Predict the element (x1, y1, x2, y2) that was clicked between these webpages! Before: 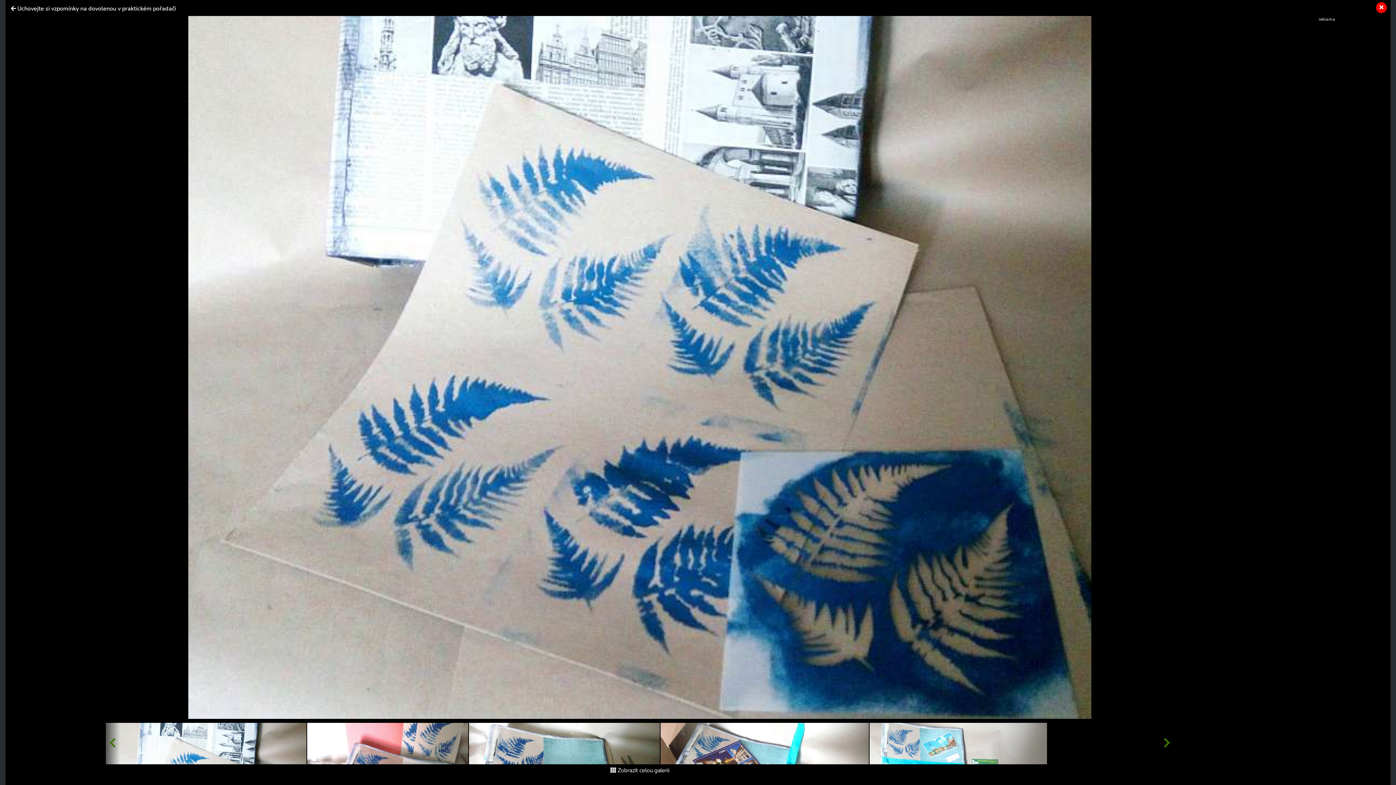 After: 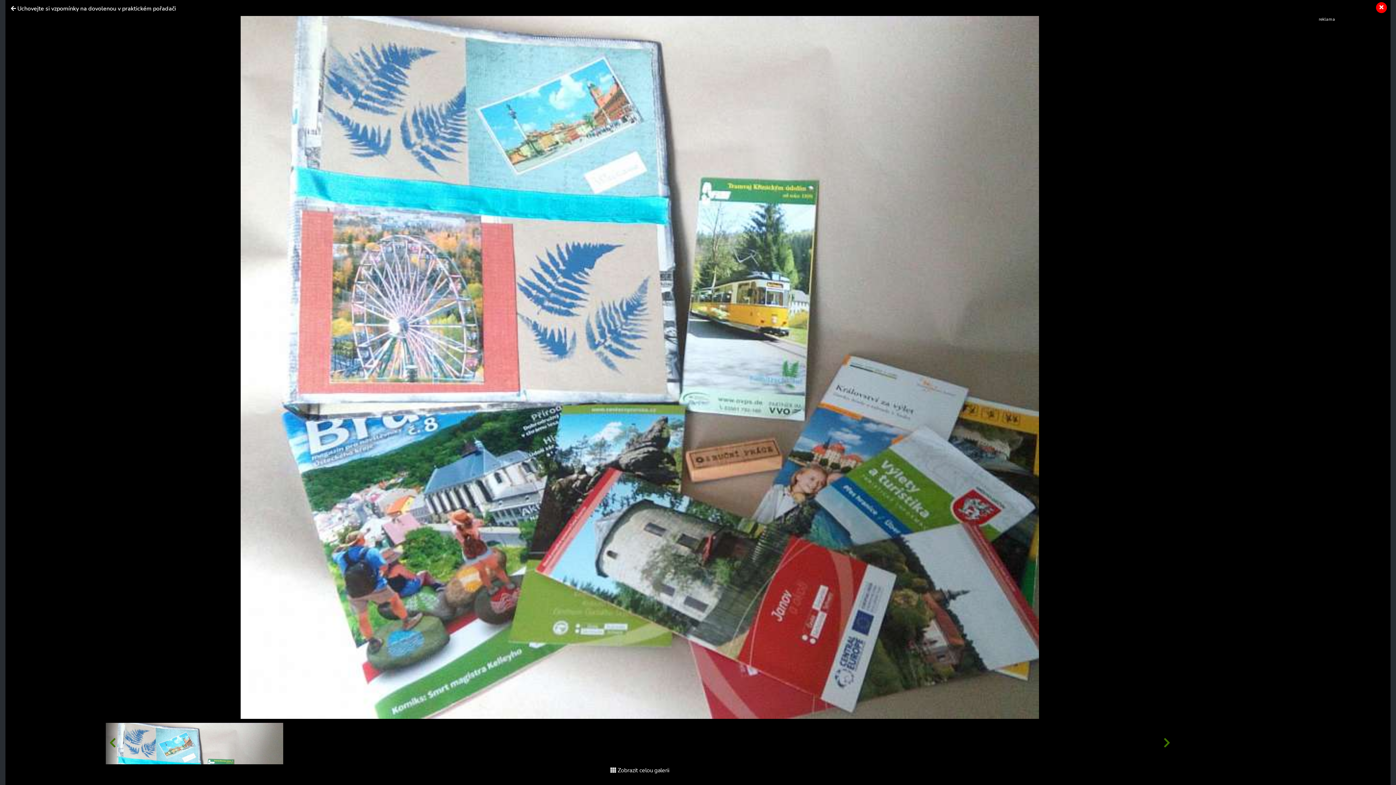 Action: bbox: (869, 722, 1047, 764)